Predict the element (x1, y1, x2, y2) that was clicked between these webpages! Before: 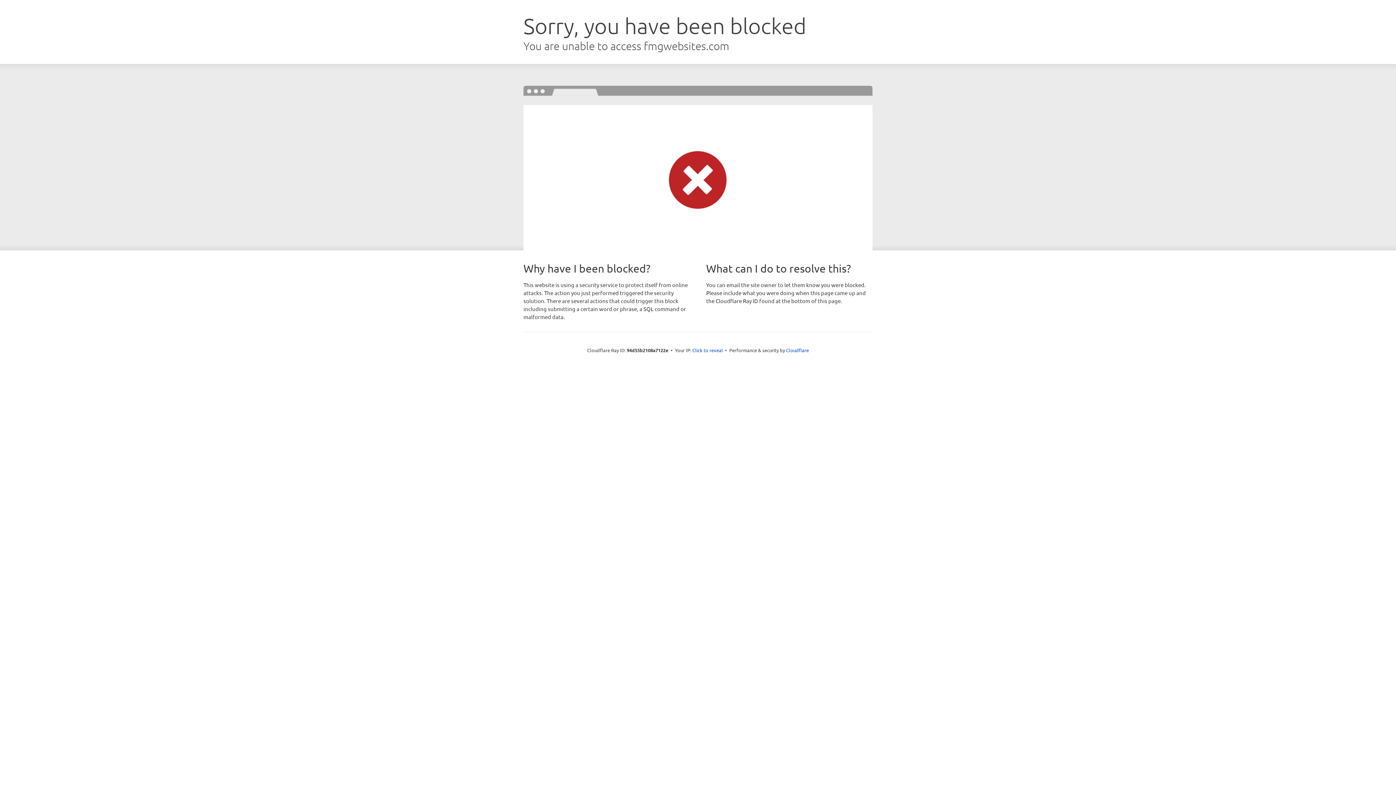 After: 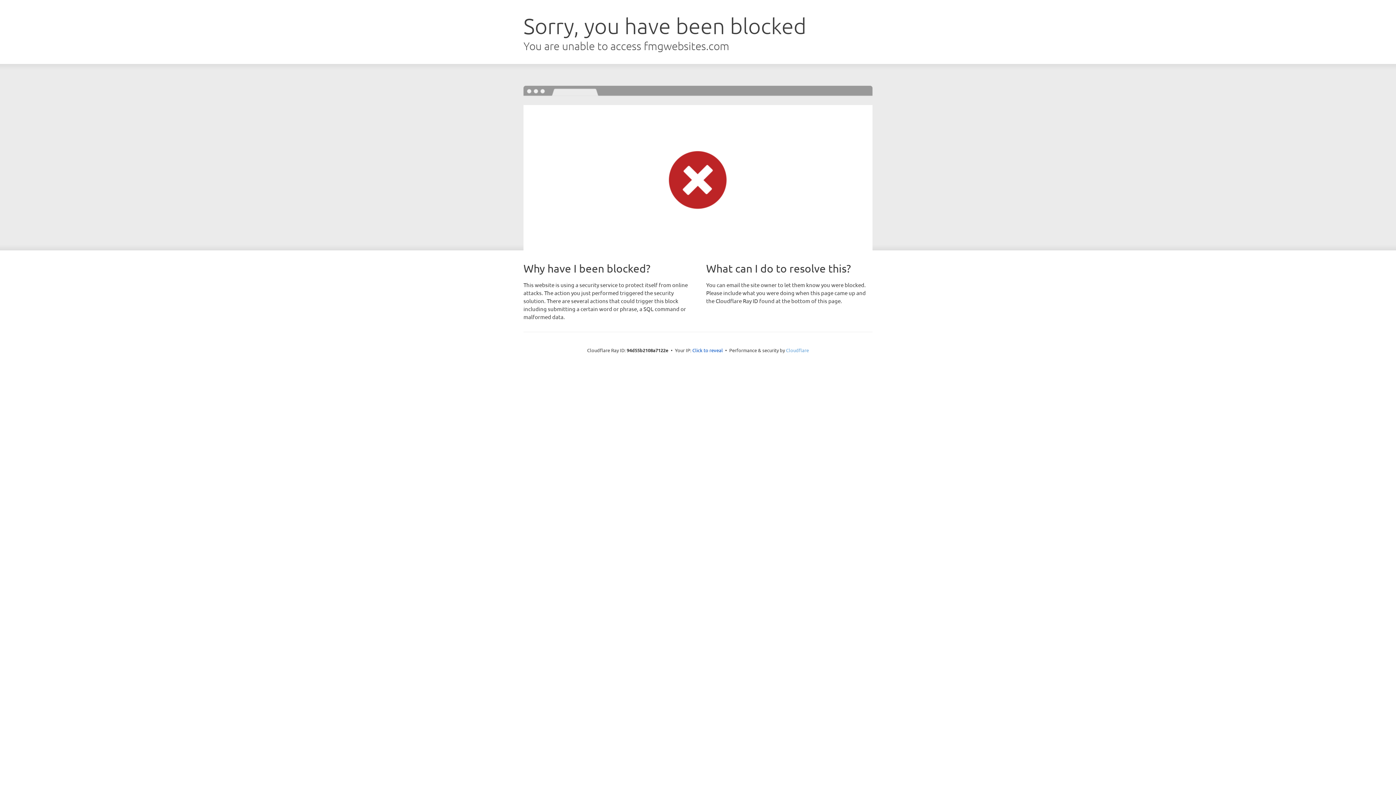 Action: label: Cloudflare bbox: (786, 347, 809, 353)